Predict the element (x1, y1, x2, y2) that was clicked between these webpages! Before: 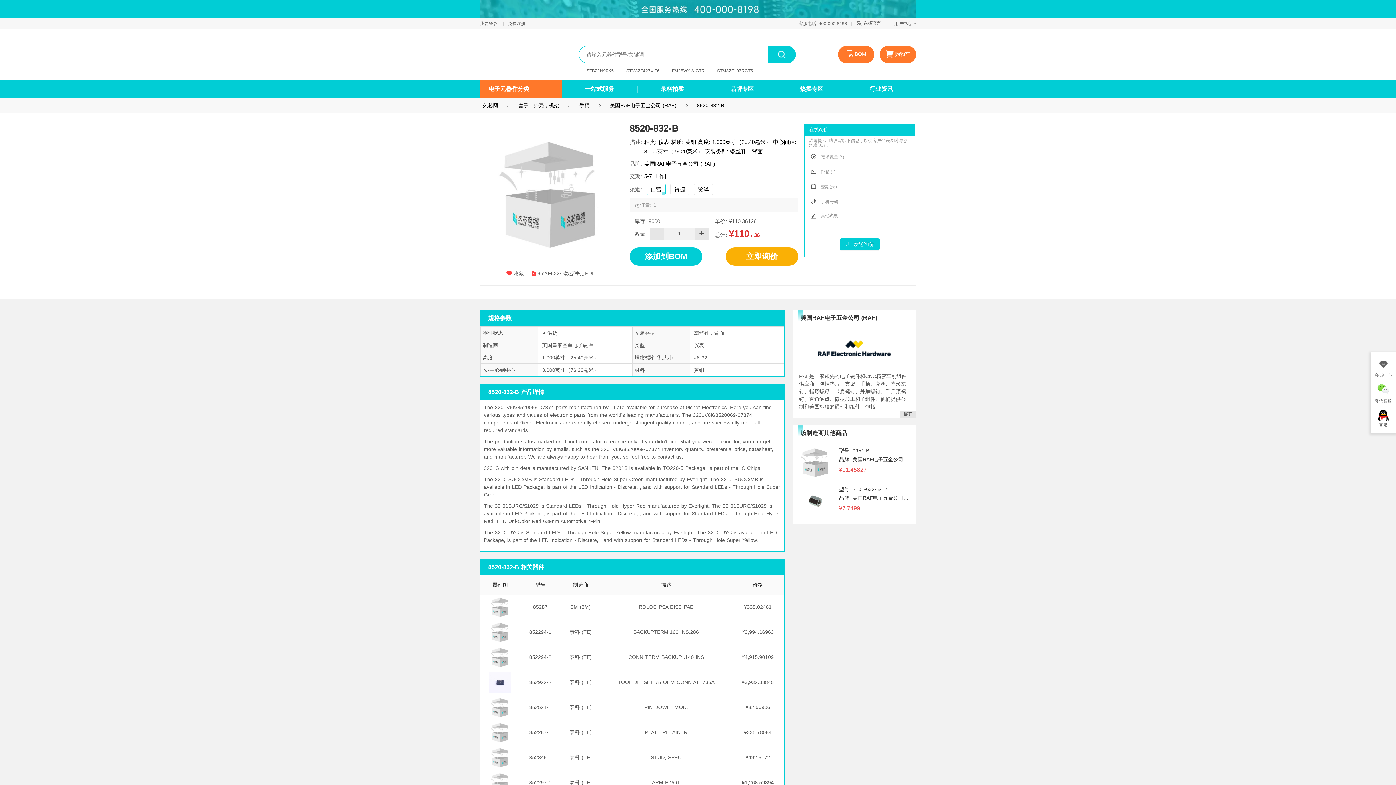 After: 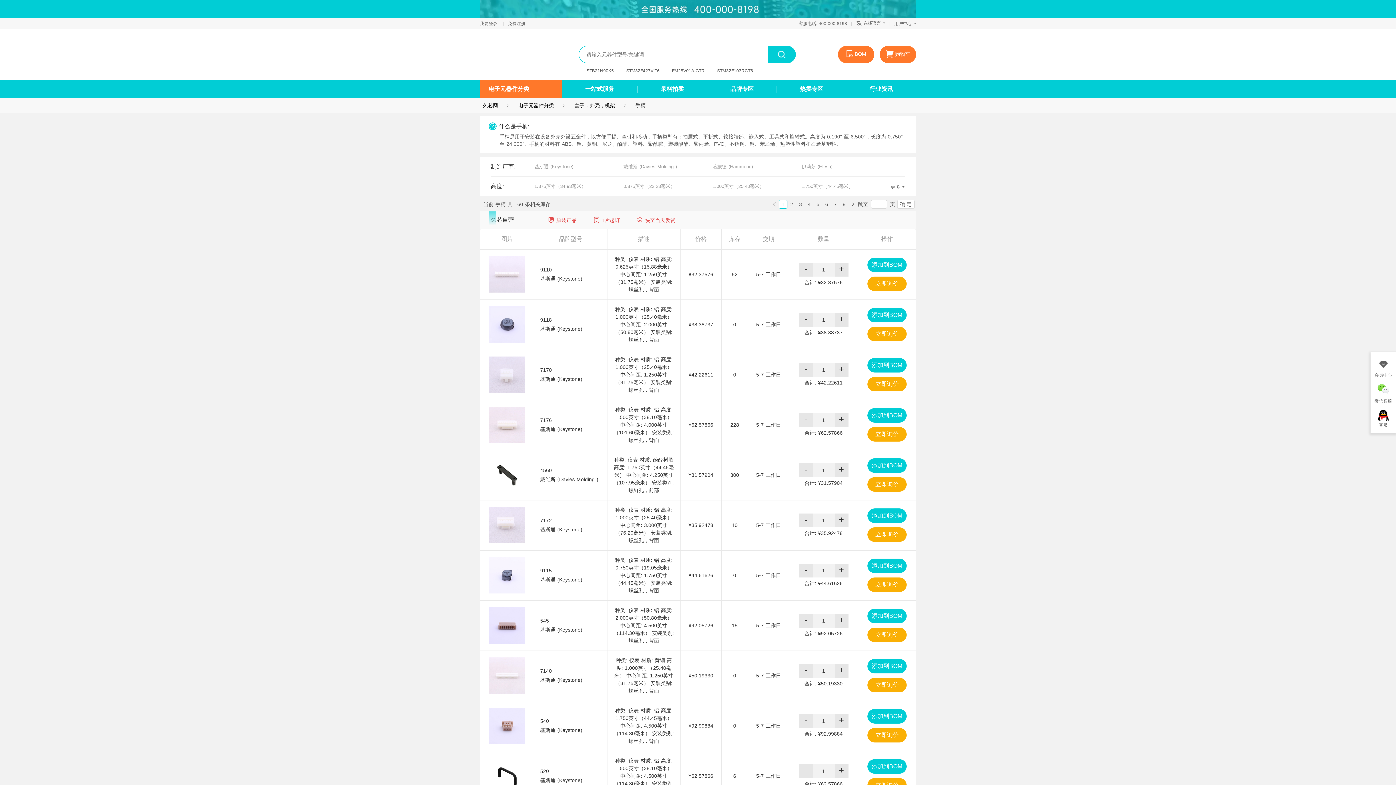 Action: bbox: (579, 102, 589, 108) label: 手柄